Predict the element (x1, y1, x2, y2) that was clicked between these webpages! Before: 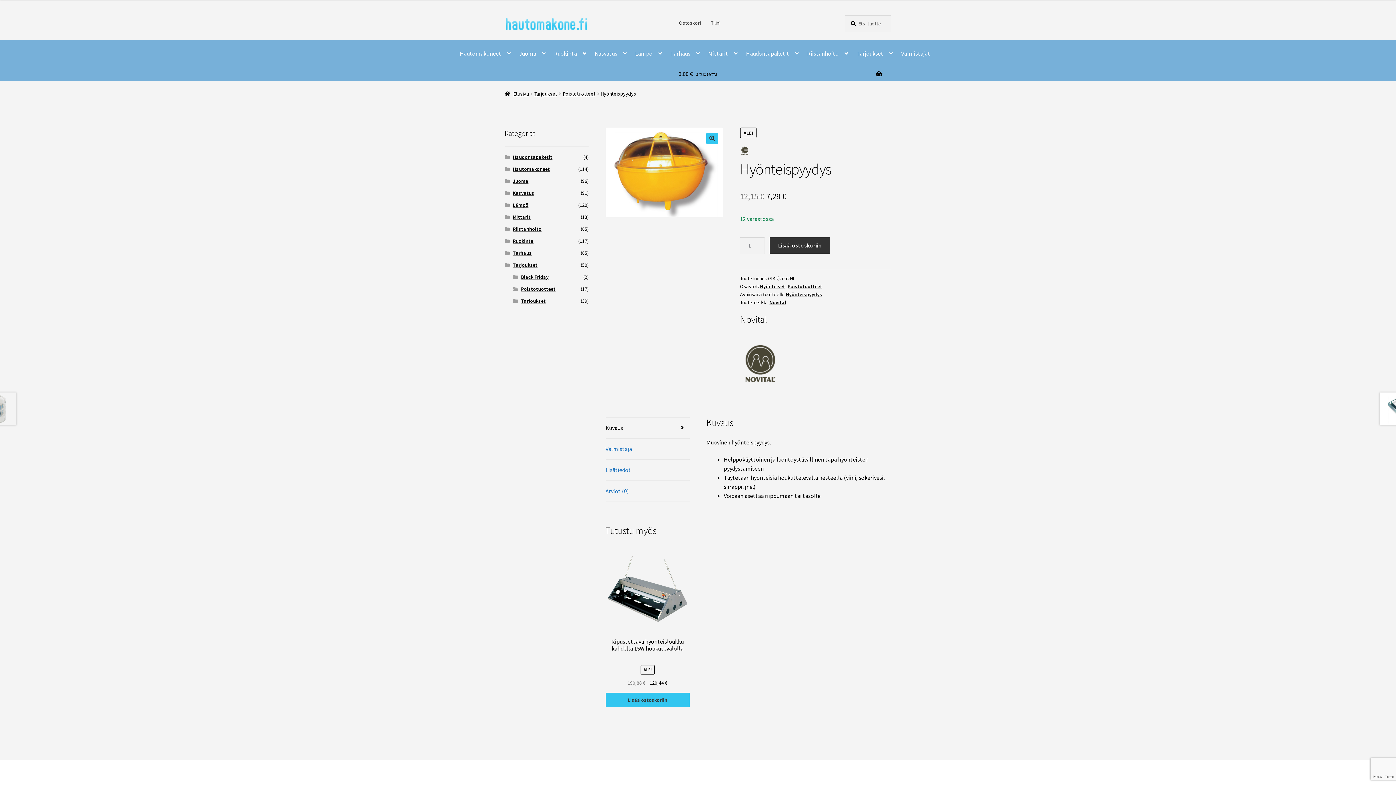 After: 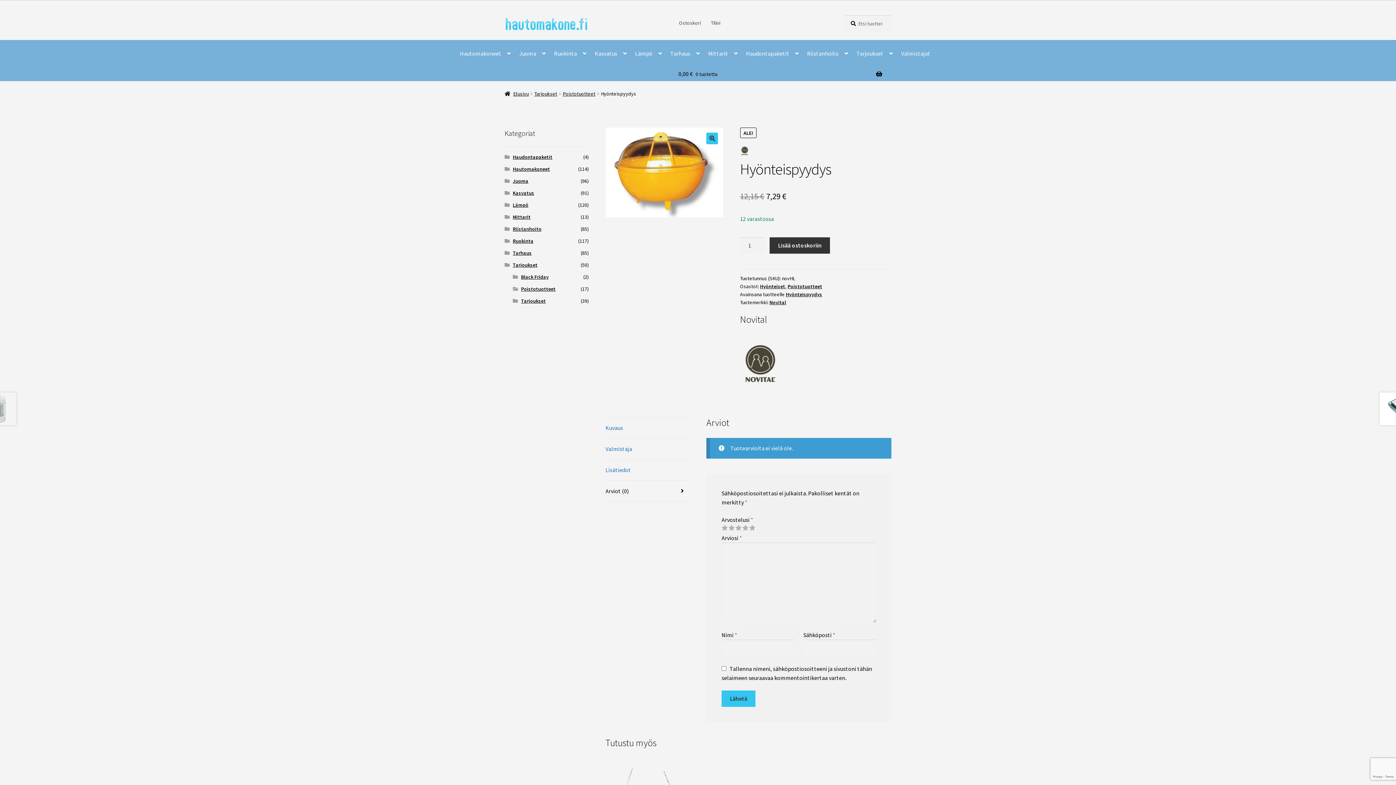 Action: label: Arviot (0) bbox: (605, 481, 689, 501)